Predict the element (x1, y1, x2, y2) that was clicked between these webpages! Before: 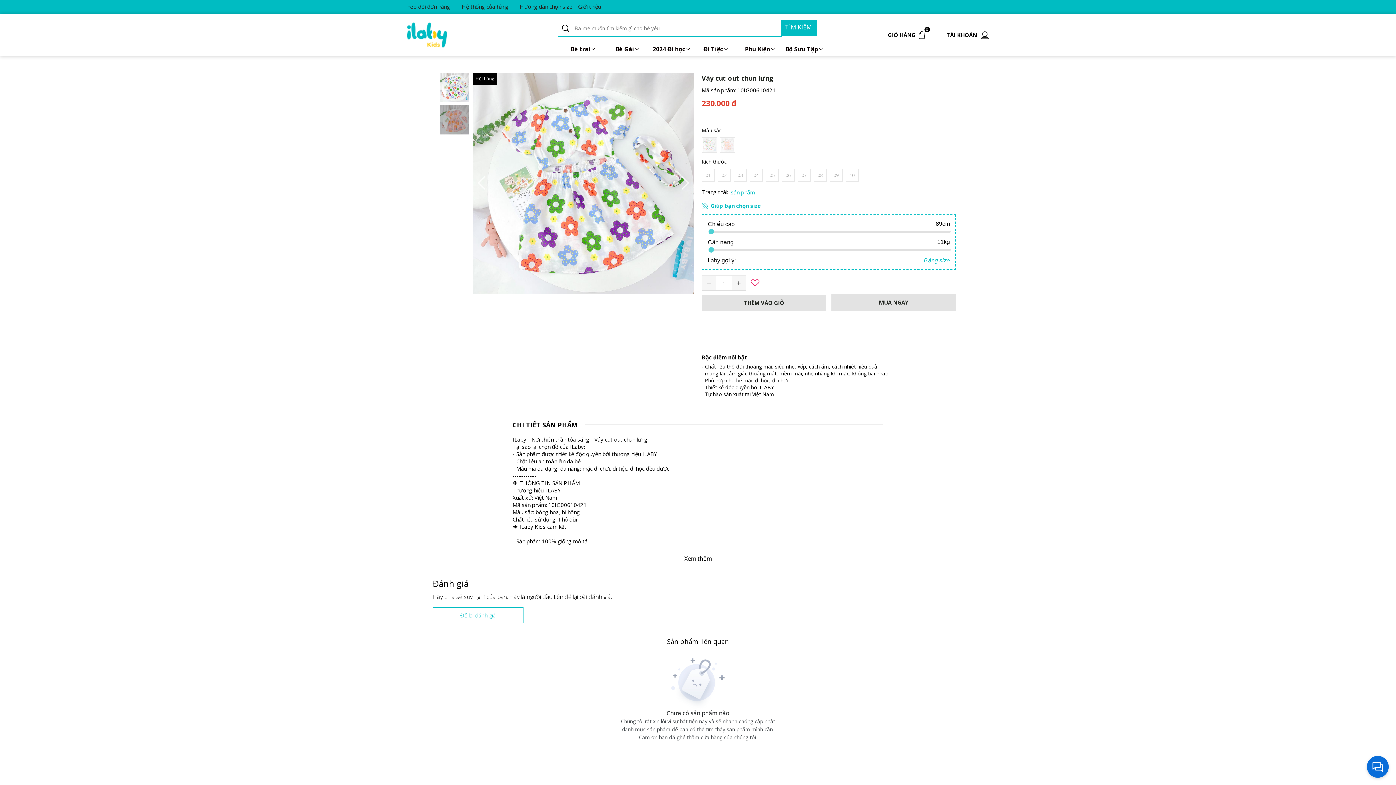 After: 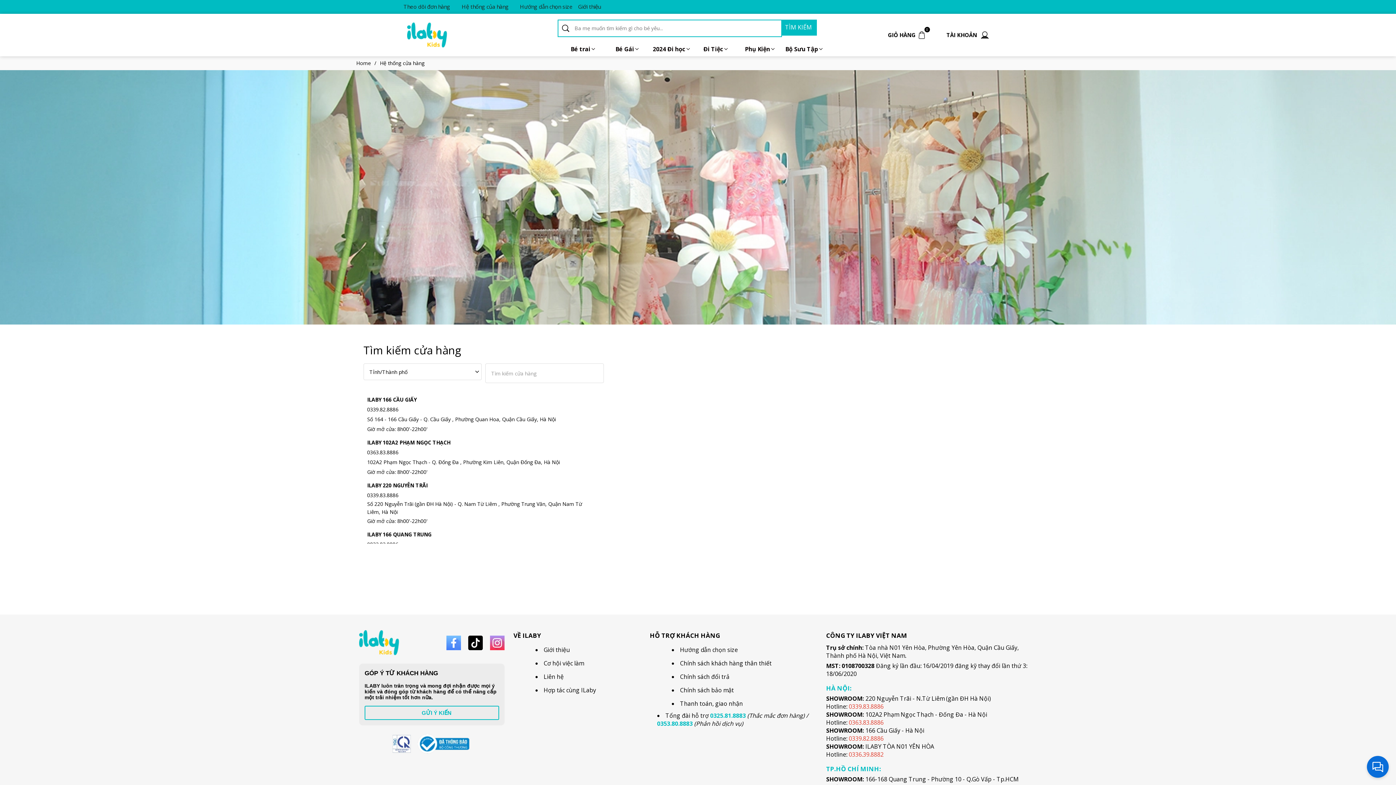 Action: label: Hệ thống của hàng bbox: (461, 2, 516, 10)